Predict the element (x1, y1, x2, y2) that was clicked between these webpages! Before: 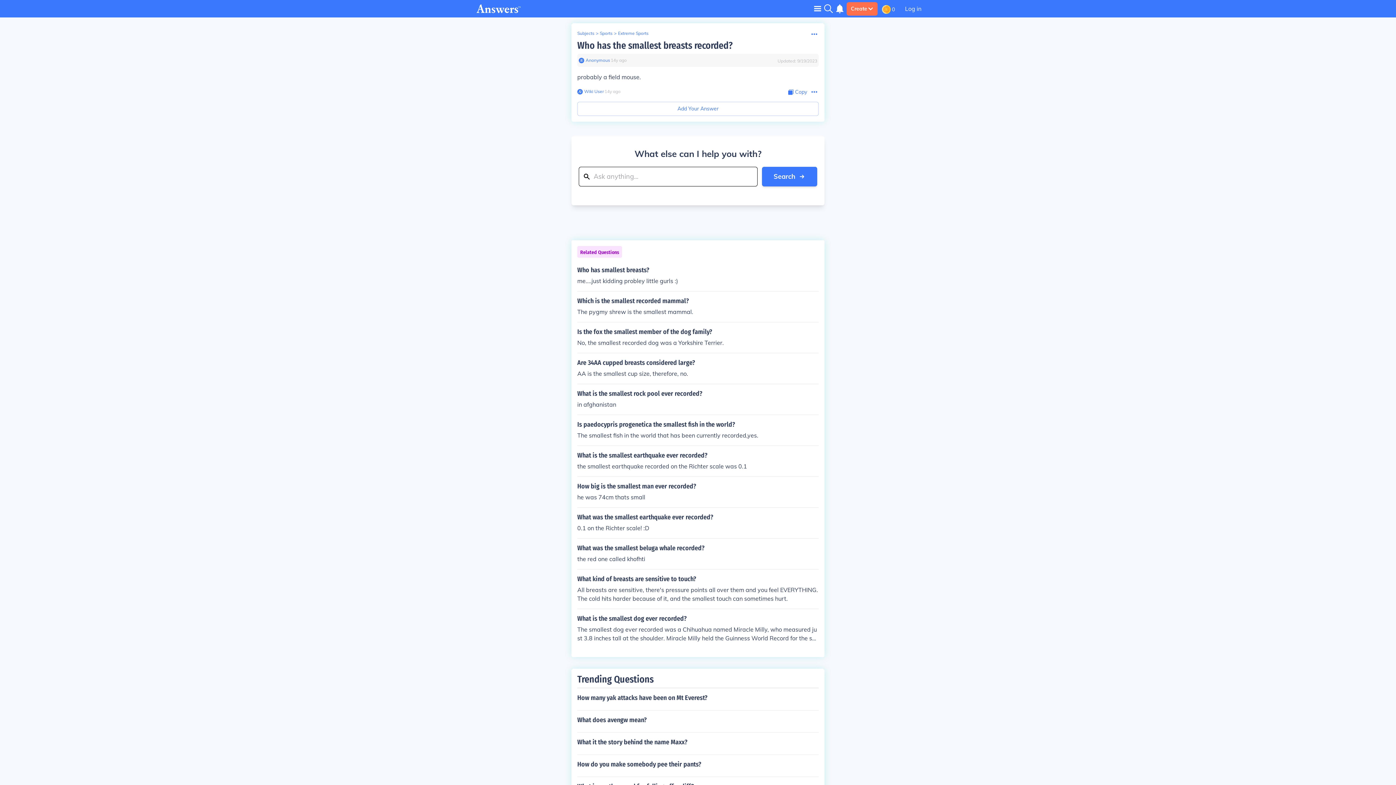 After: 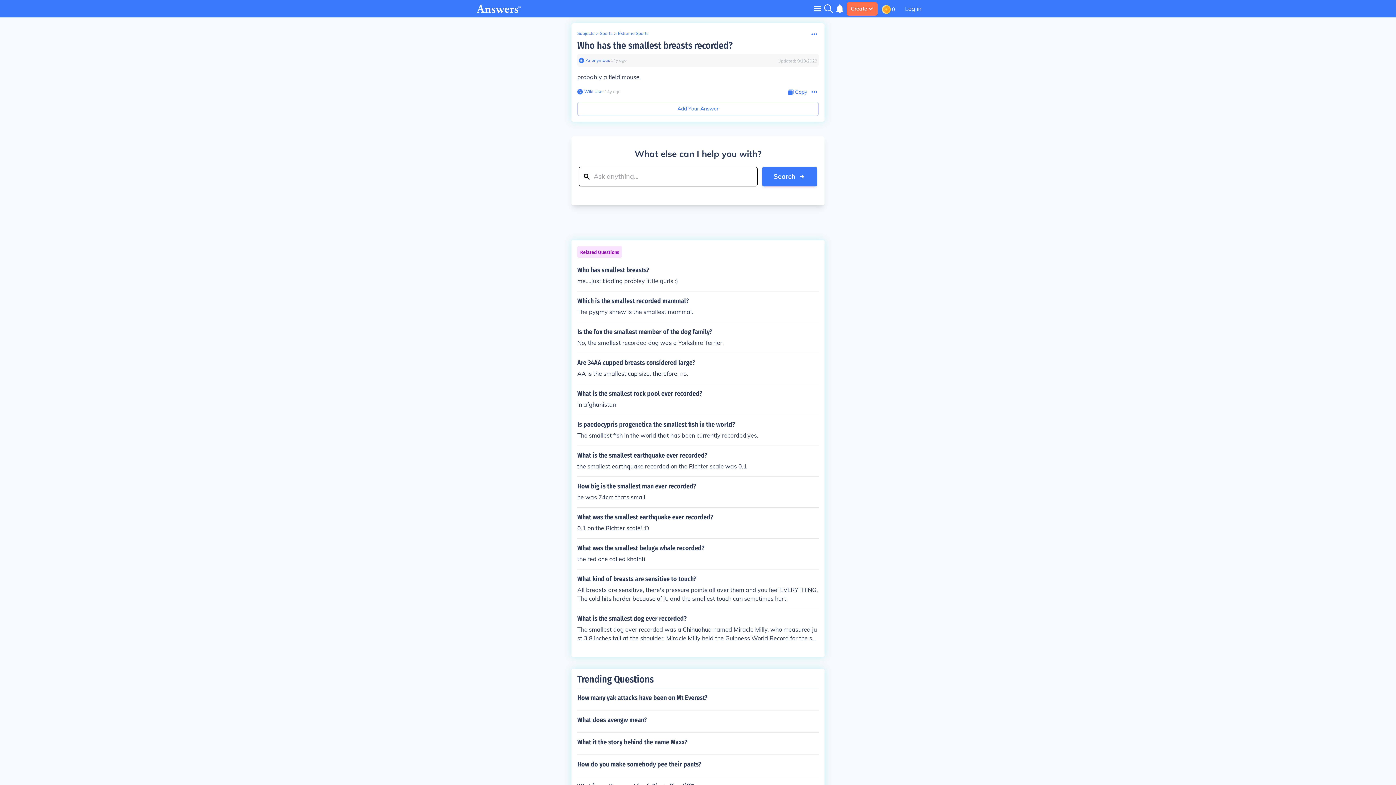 Action: bbox: (584, 57, 610, 63) label: Anonymous